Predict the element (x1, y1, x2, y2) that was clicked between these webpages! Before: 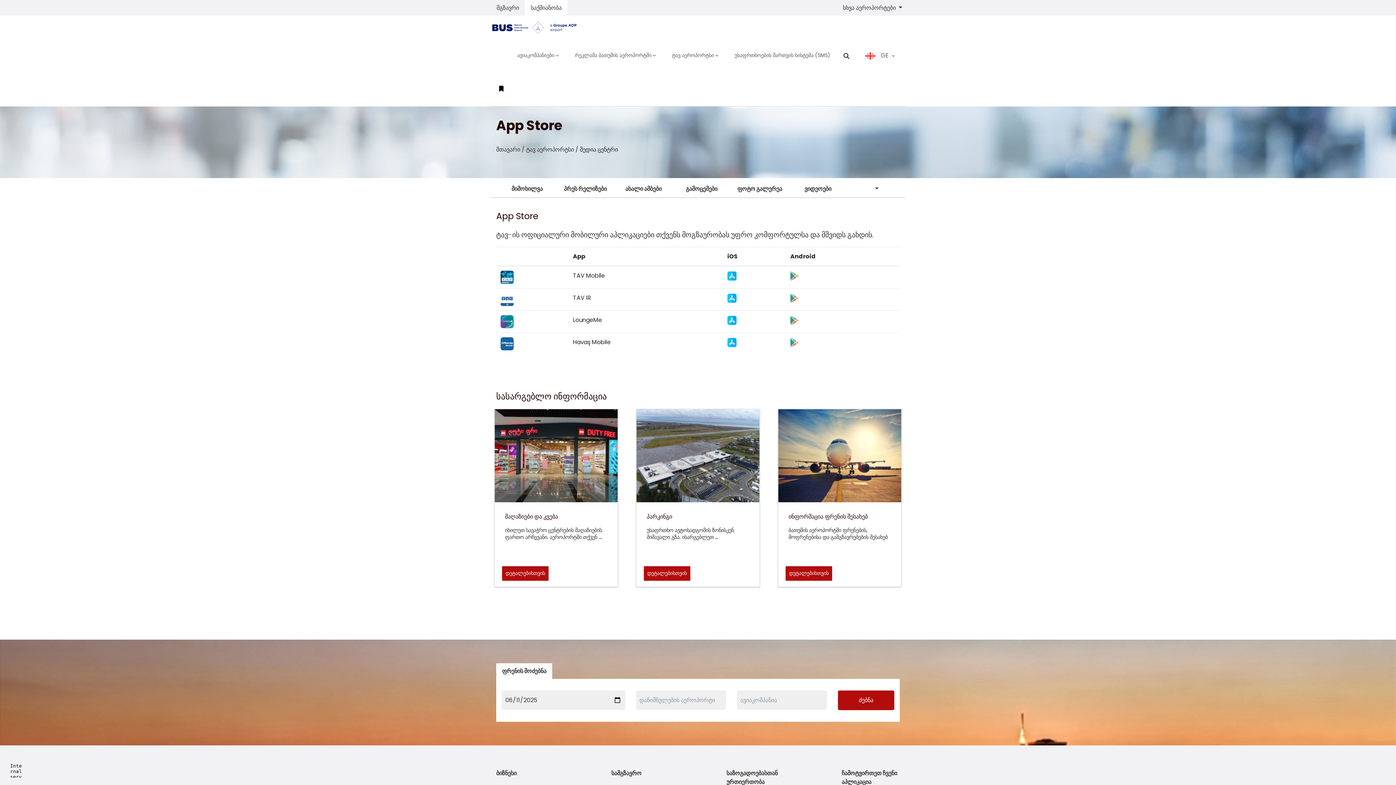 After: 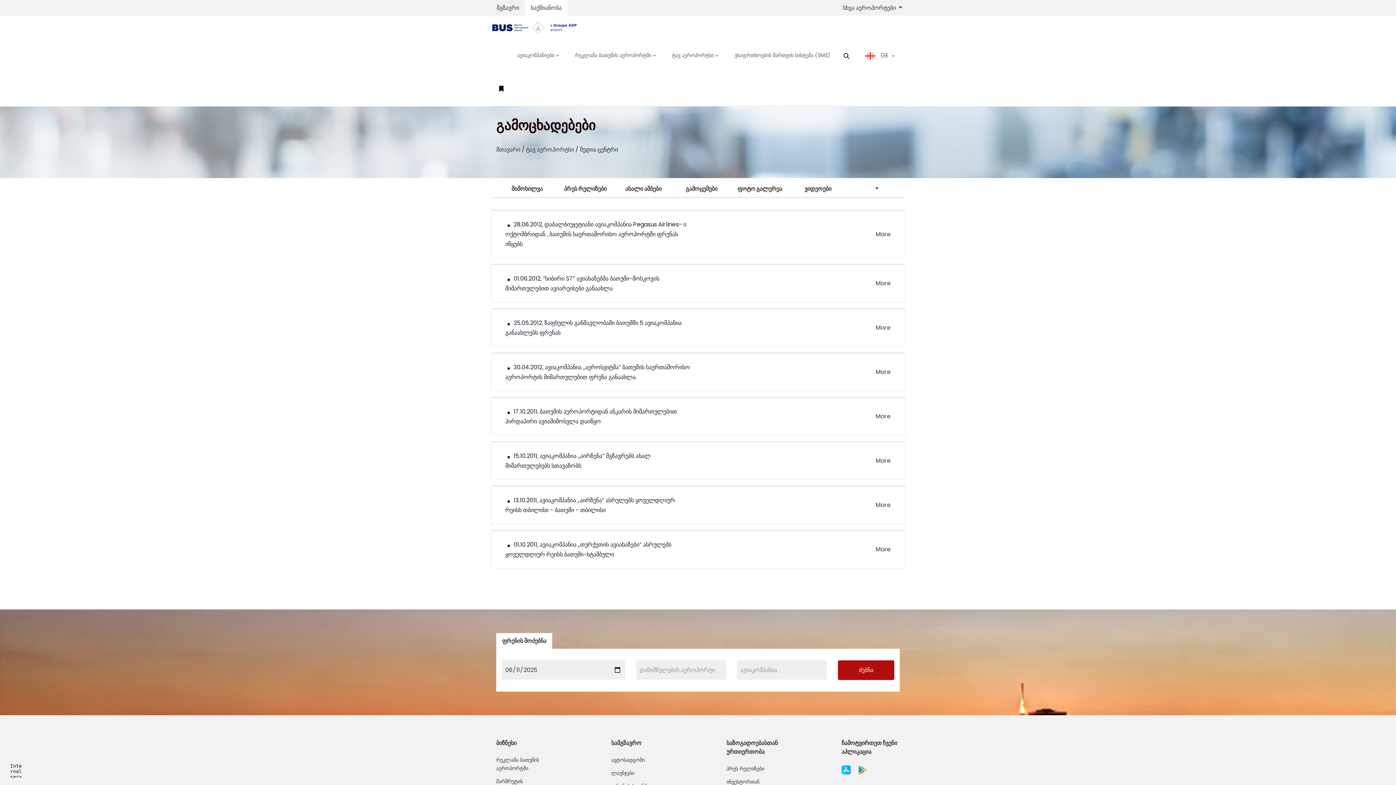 Action: bbox: (614, 180, 672, 197) label: ახალი ამბები